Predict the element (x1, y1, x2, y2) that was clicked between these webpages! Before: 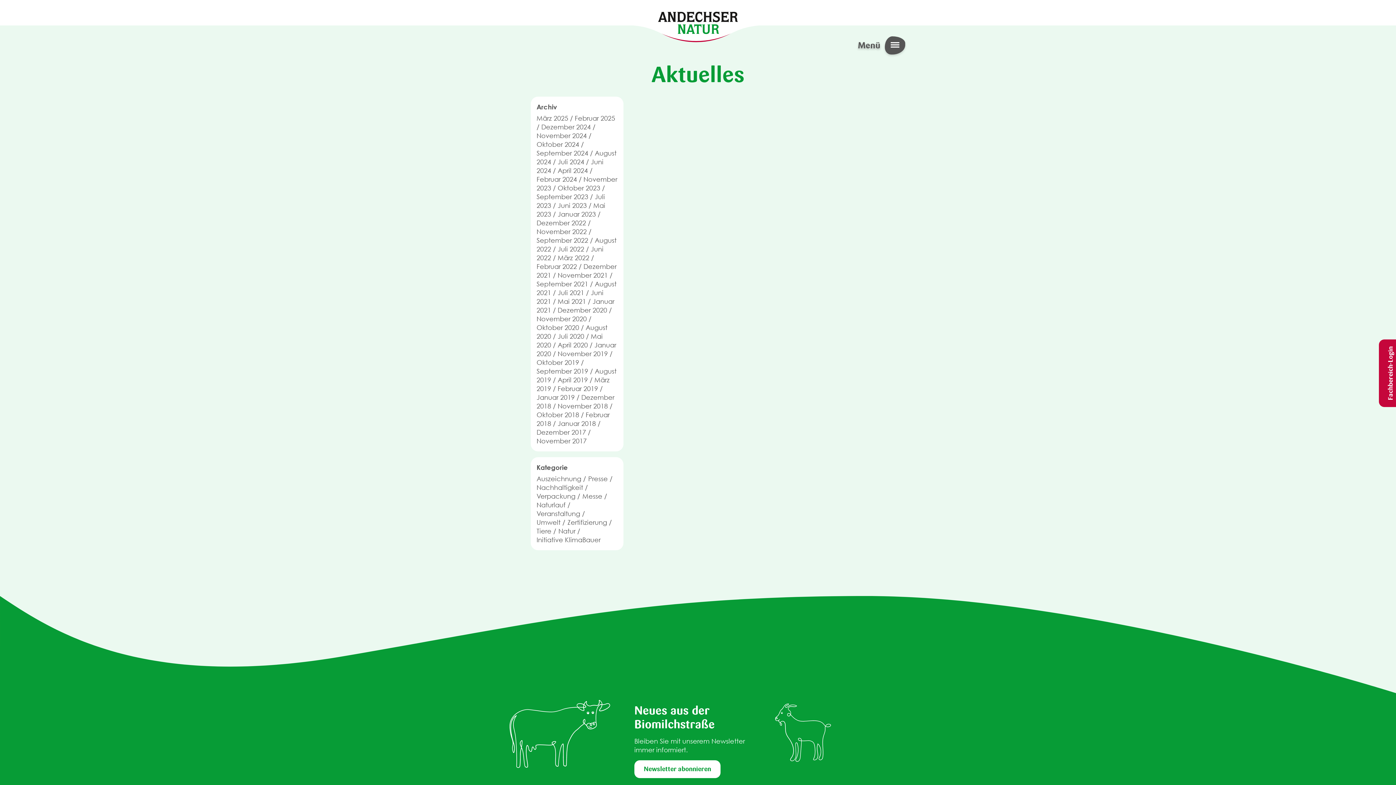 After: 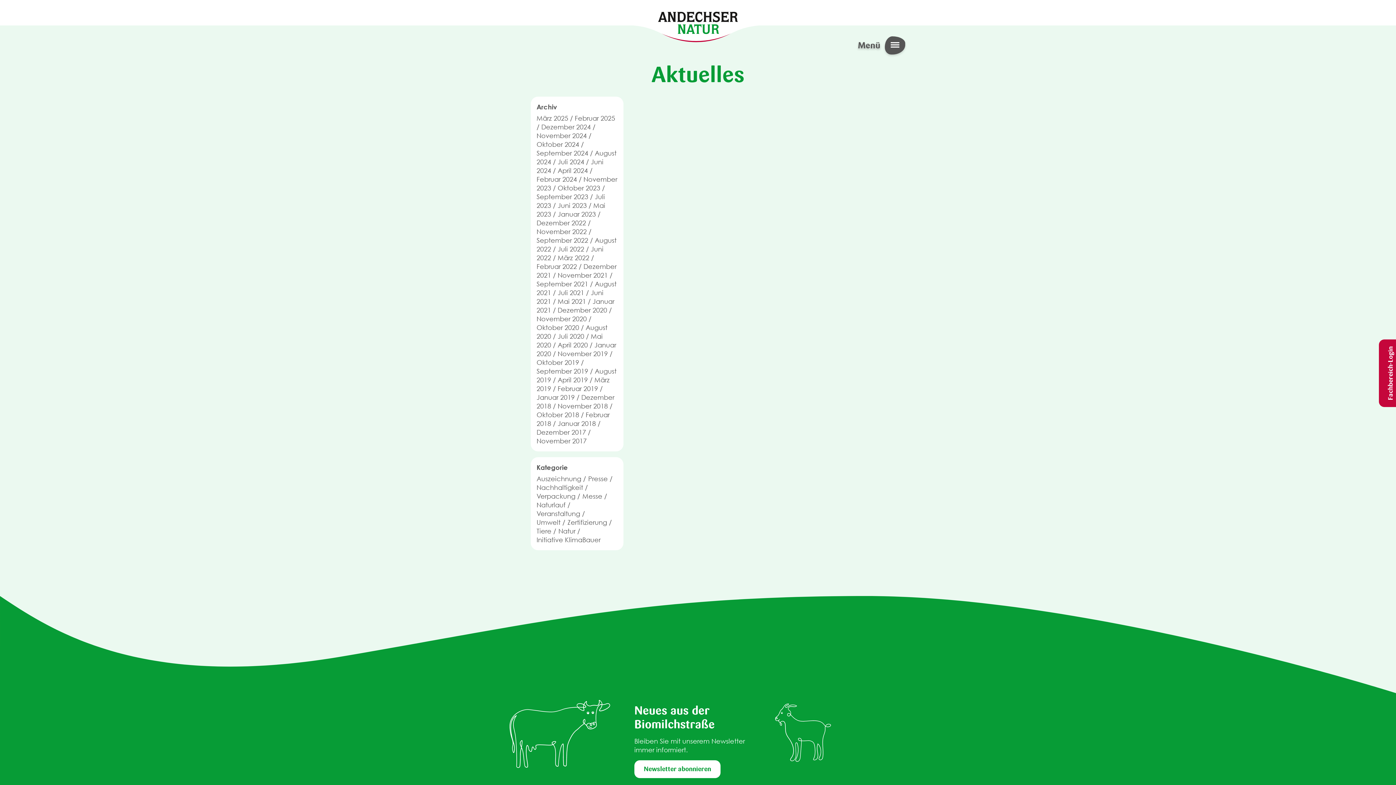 Action: bbox: (557, 376, 594, 384) label: April 2019